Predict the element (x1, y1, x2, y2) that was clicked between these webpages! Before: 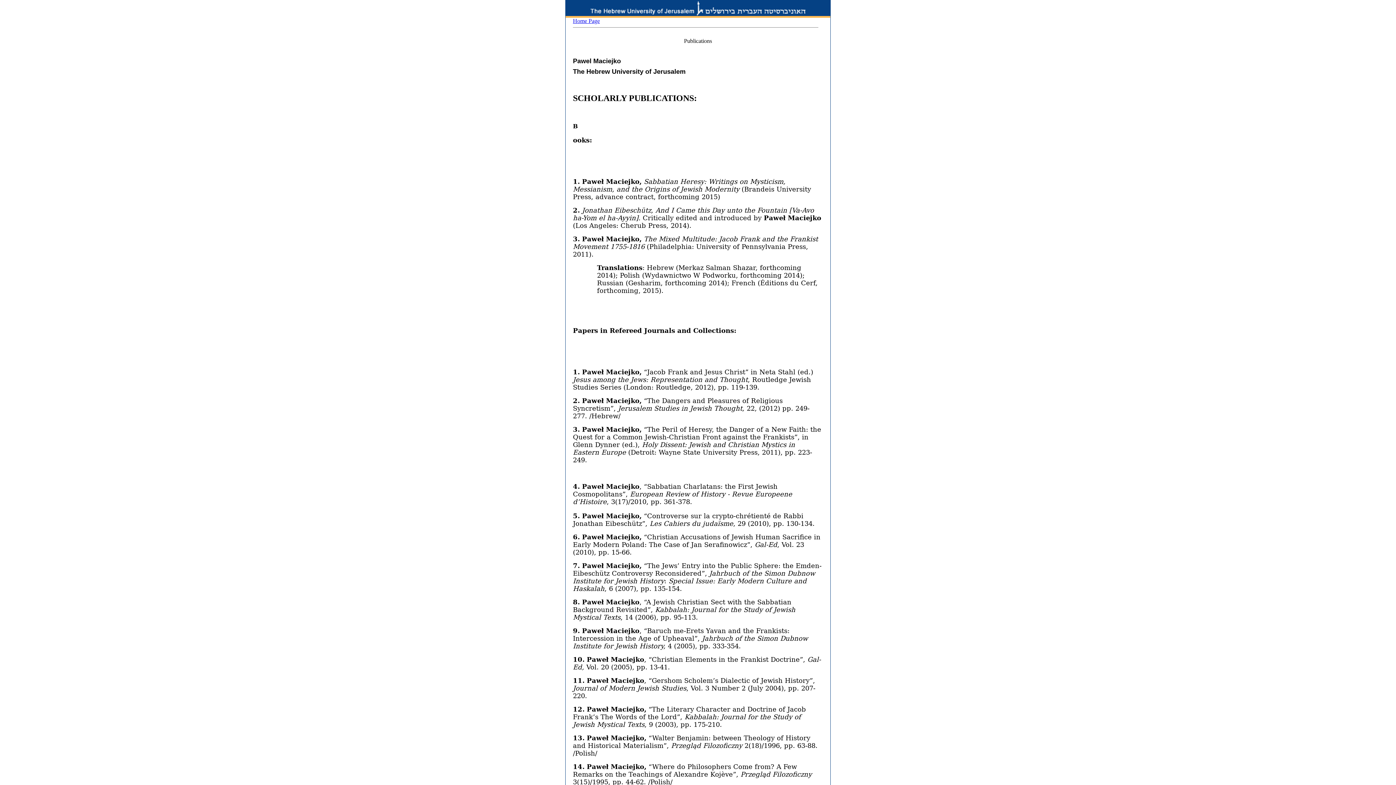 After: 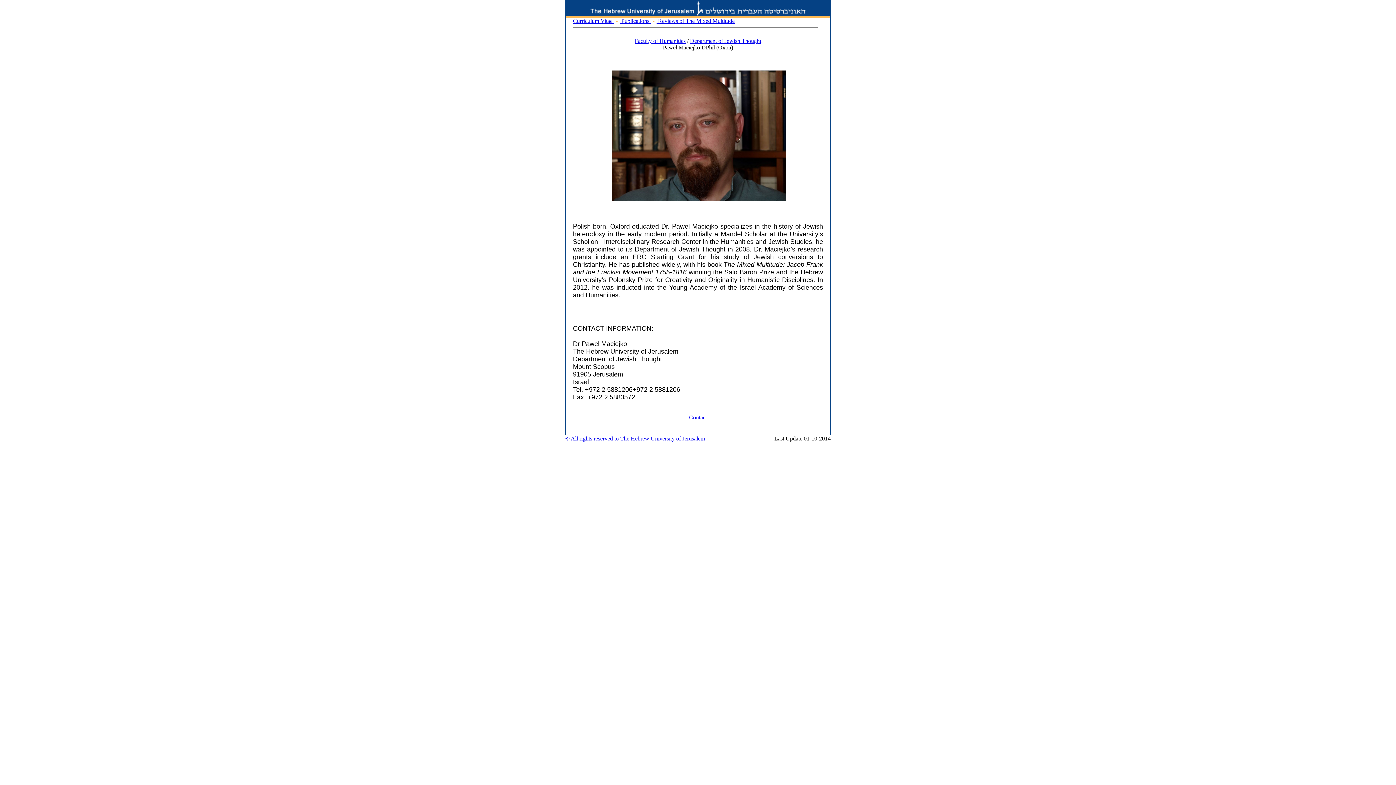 Action: label: Home Page bbox: (573, 17, 600, 24)